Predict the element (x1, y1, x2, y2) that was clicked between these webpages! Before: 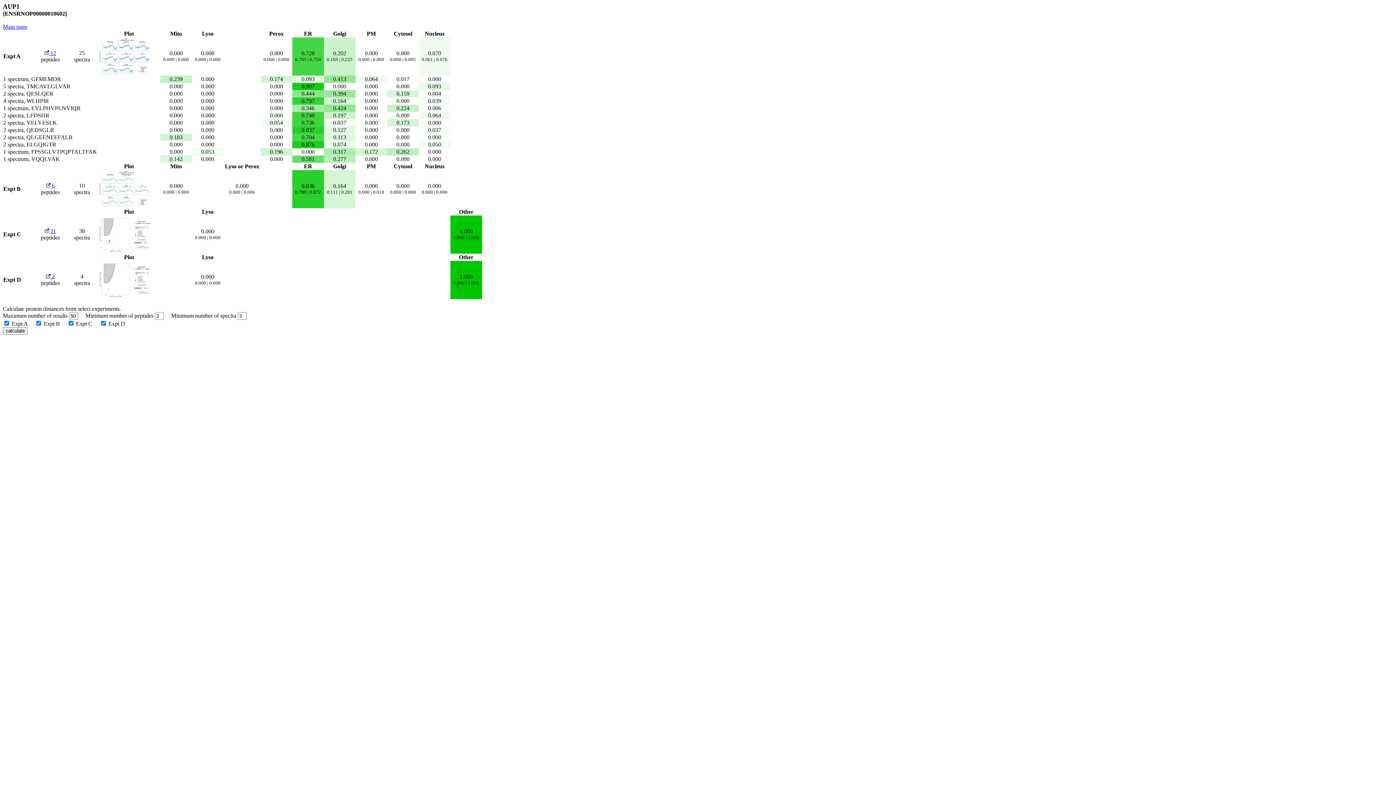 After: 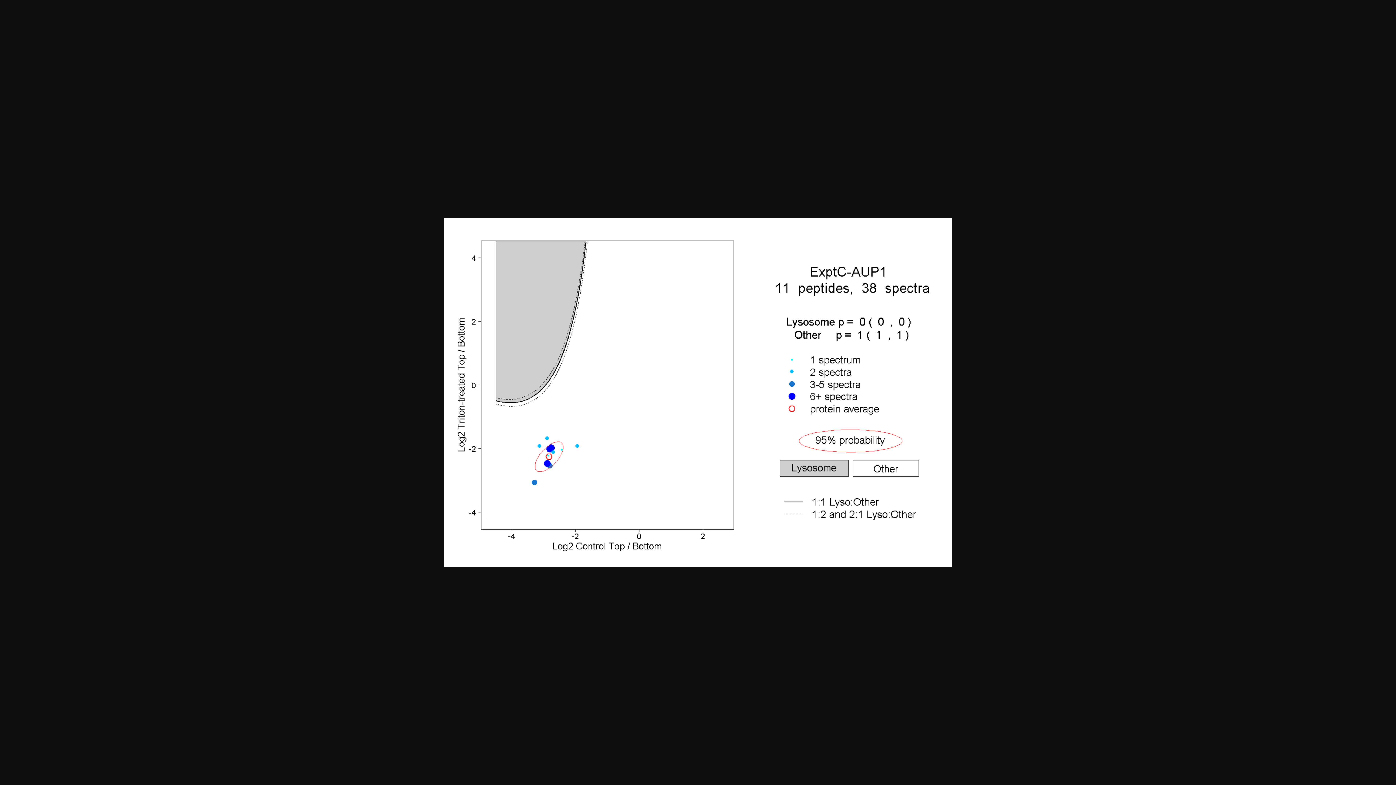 Action: bbox: (98, 248, 152, 254)